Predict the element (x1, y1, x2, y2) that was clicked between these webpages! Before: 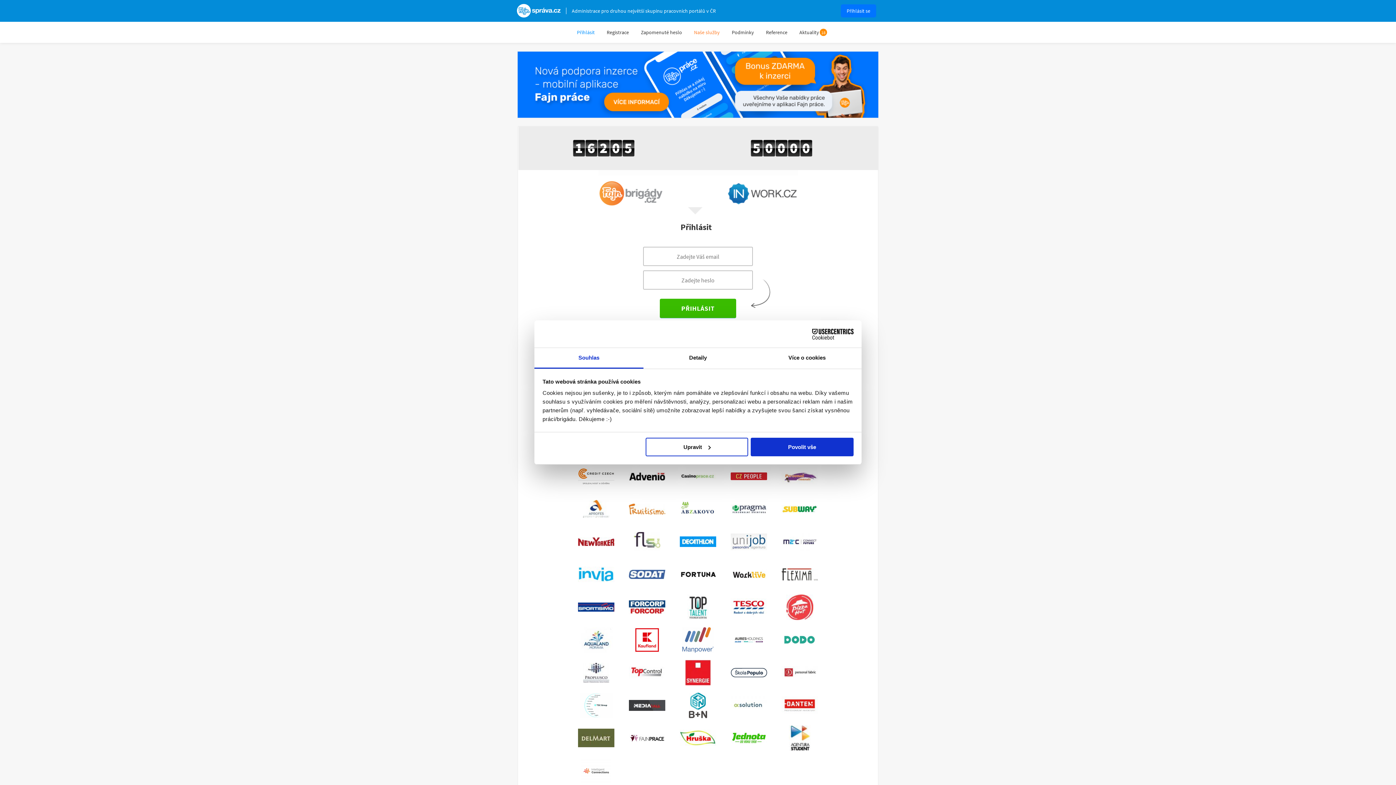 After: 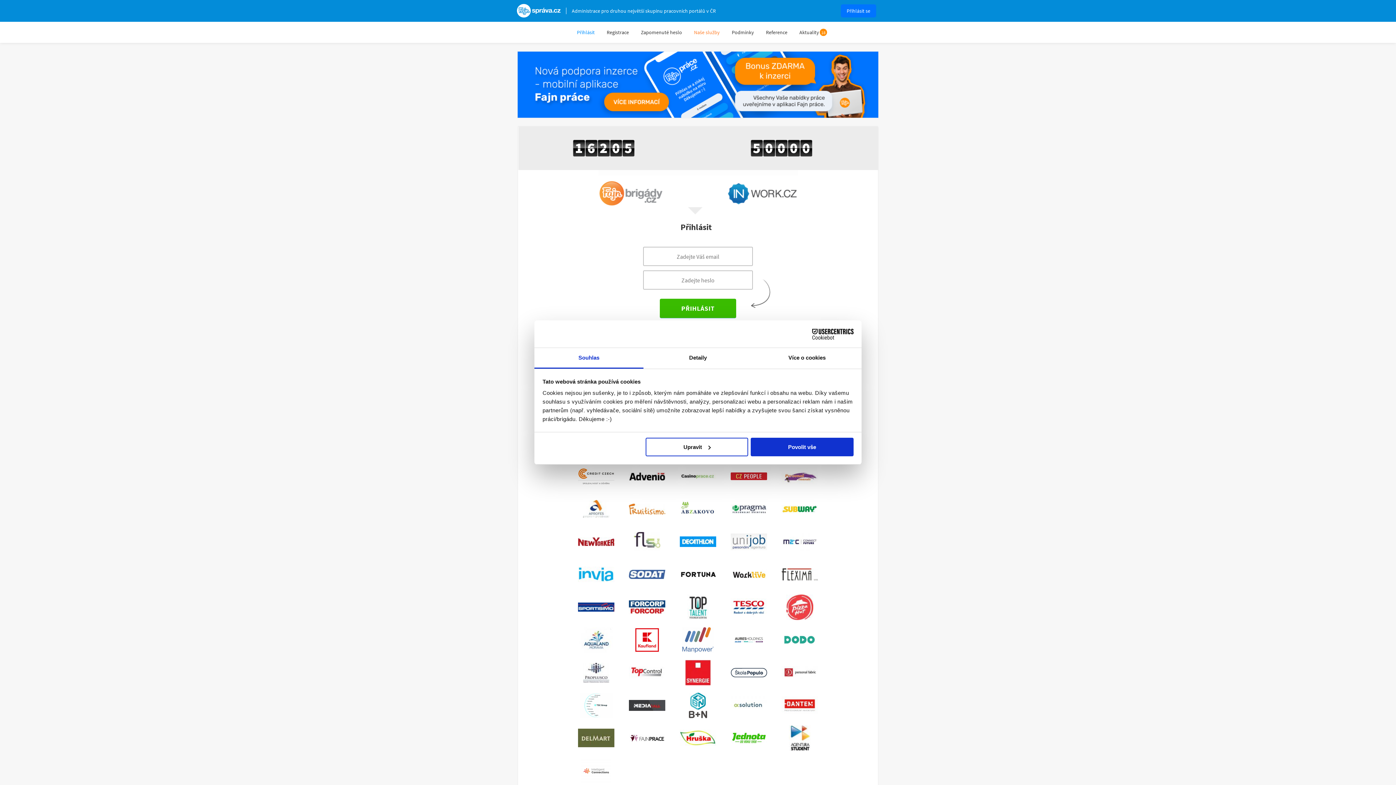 Action: bbox: (0, 50, 1396, 118)